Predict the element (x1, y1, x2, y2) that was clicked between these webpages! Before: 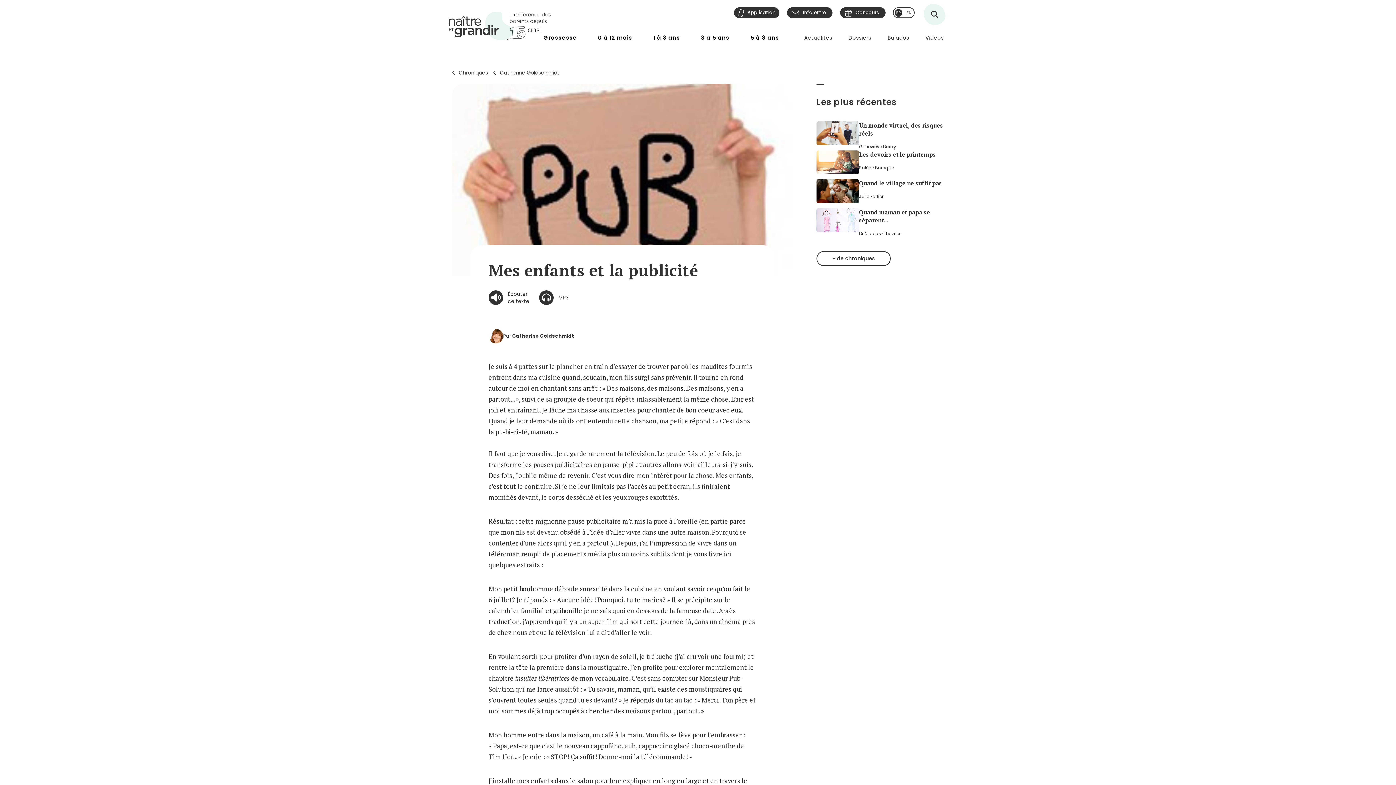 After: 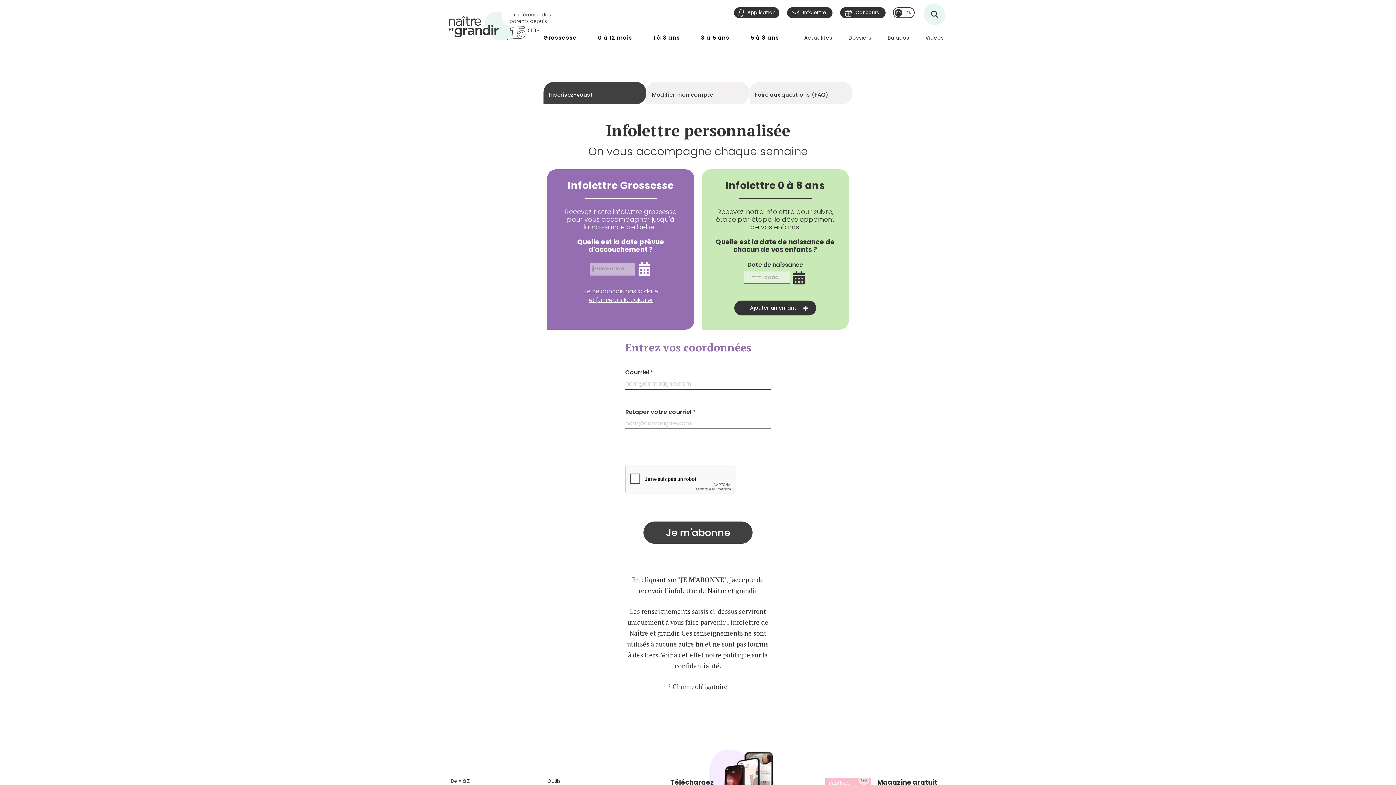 Action: bbox: (787, 7, 832, 18) label: Infolettre